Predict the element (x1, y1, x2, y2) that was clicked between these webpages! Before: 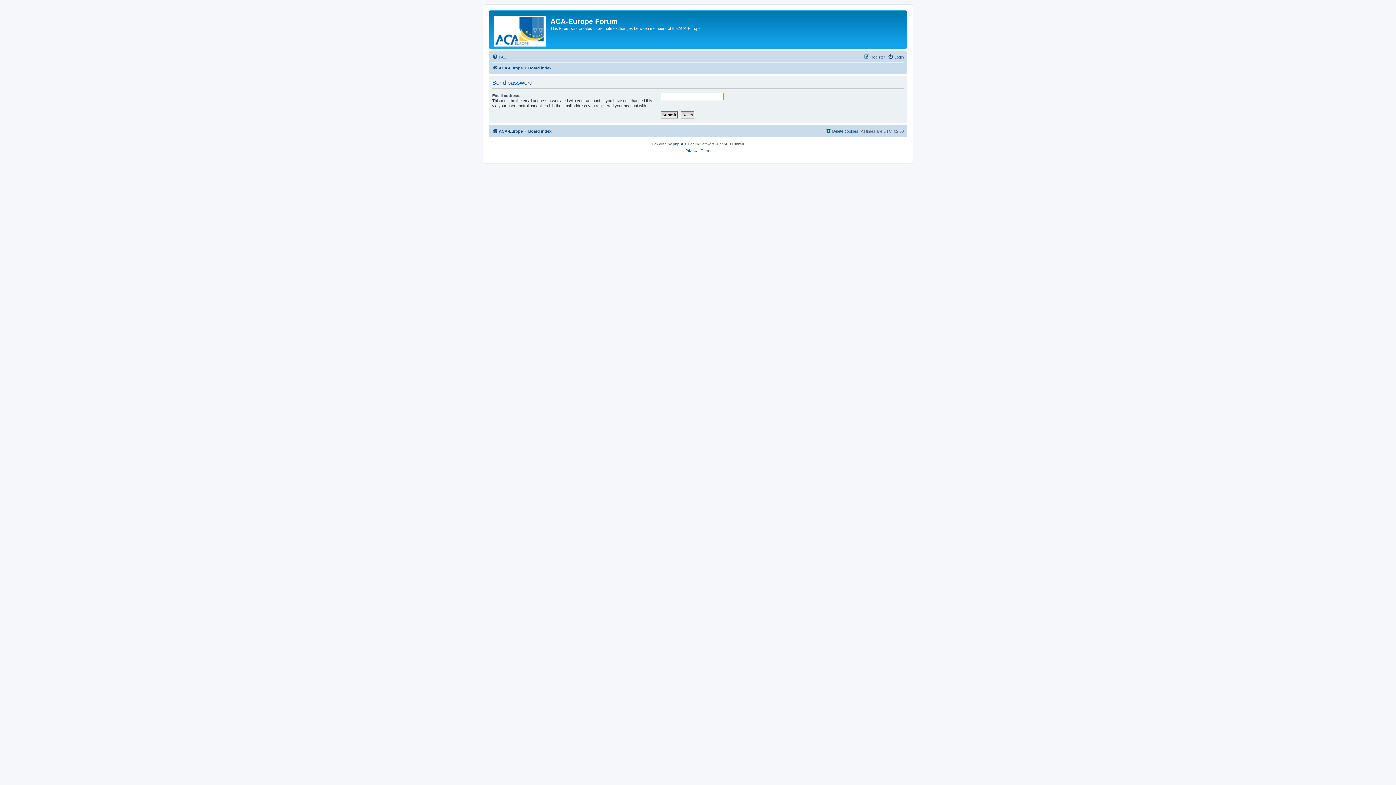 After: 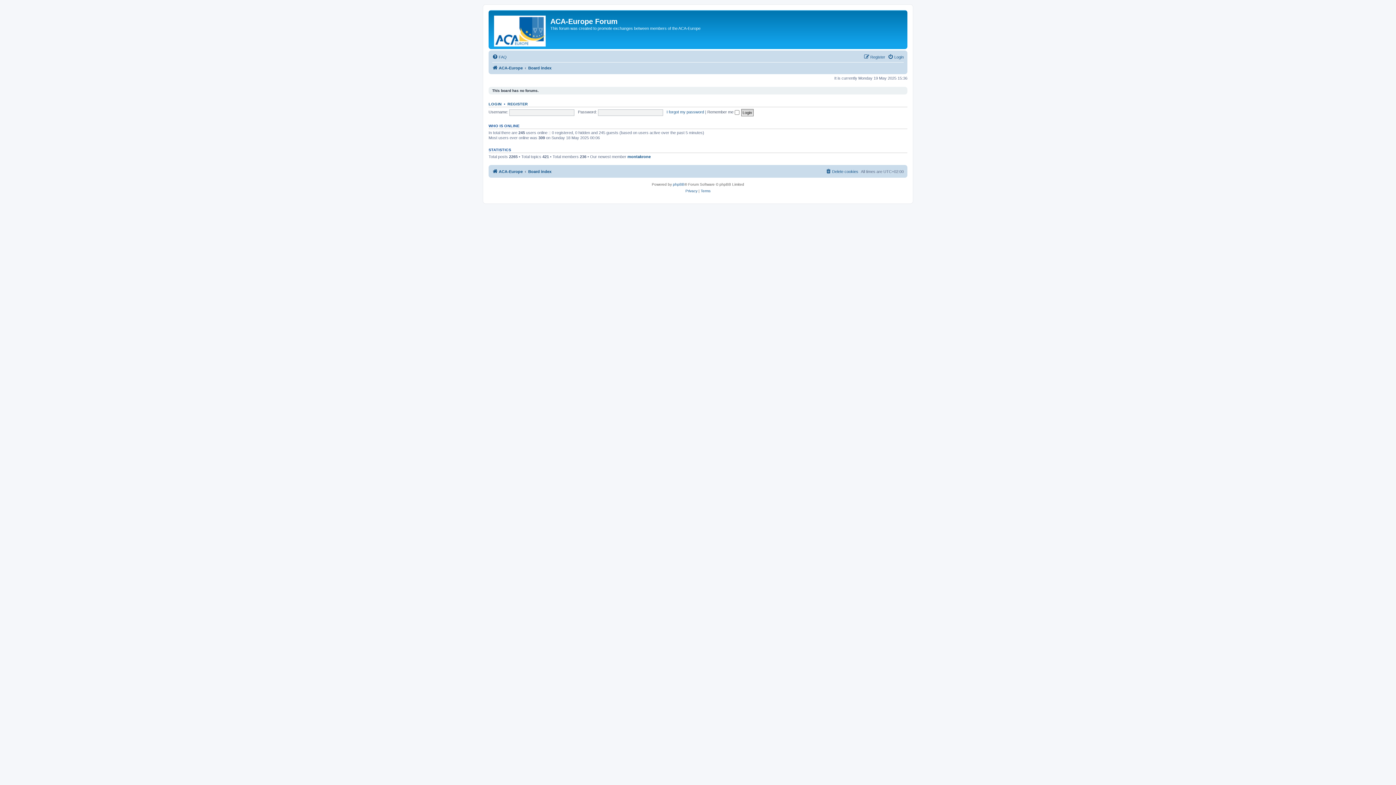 Action: bbox: (528, 63, 551, 72) label: Board index